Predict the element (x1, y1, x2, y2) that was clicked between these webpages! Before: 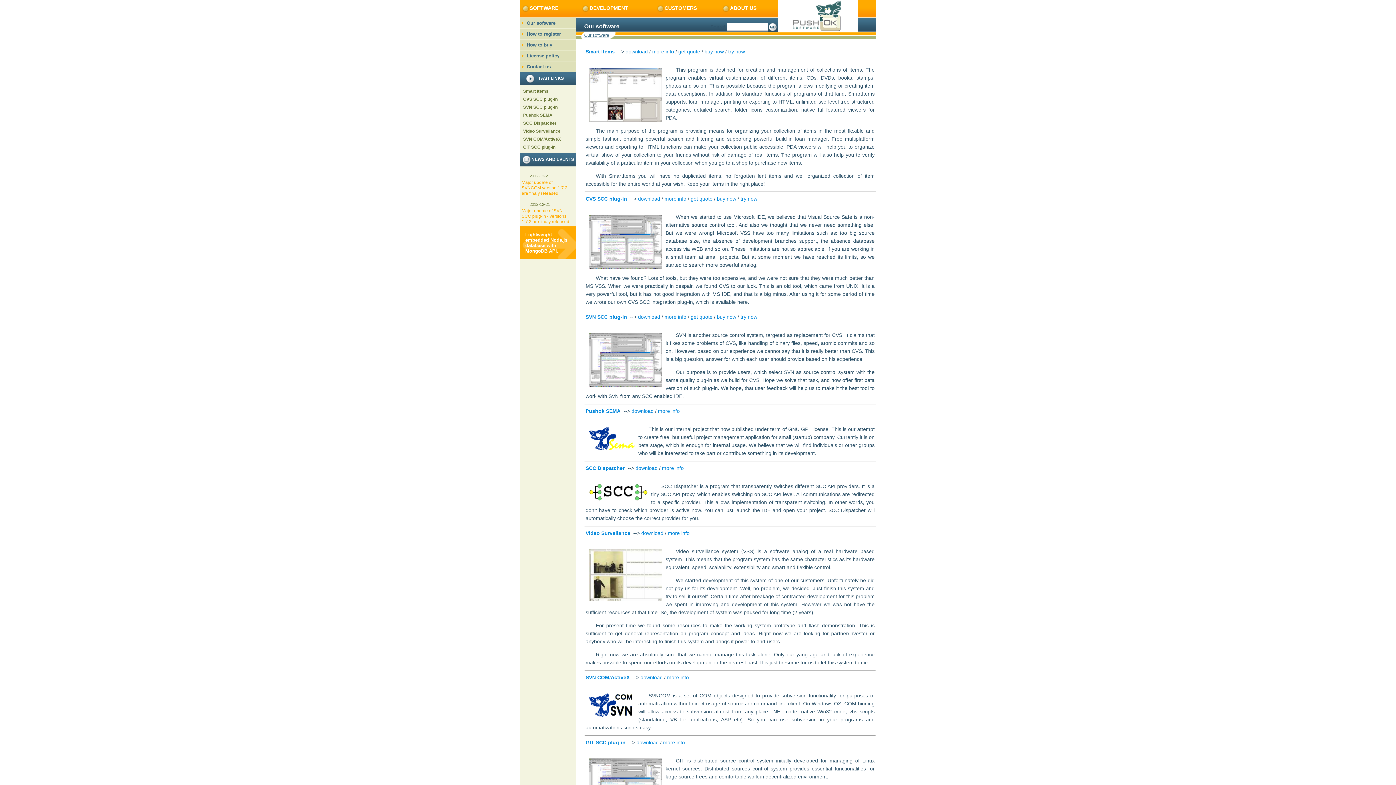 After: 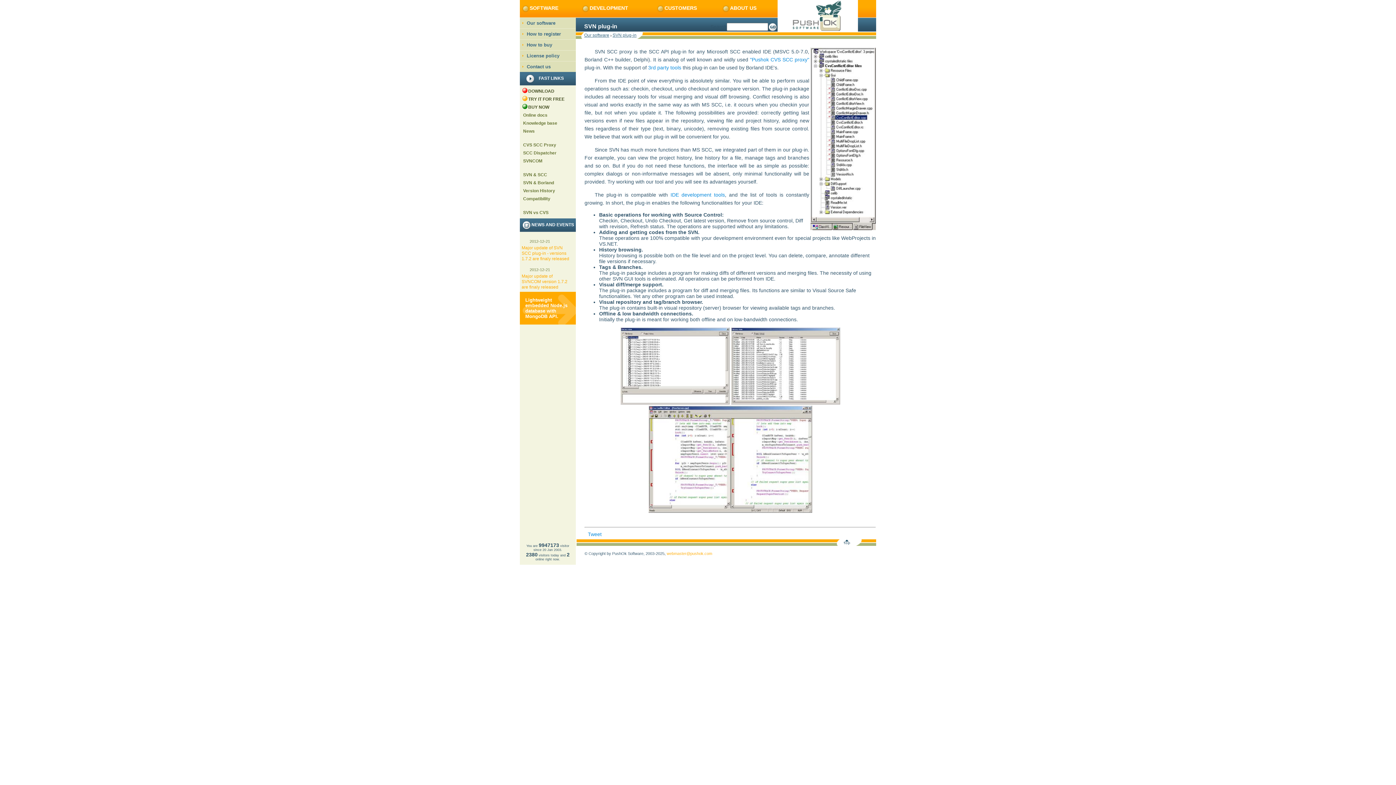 Action: bbox: (585, 314, 627, 320) label: SVN SCC plug-in